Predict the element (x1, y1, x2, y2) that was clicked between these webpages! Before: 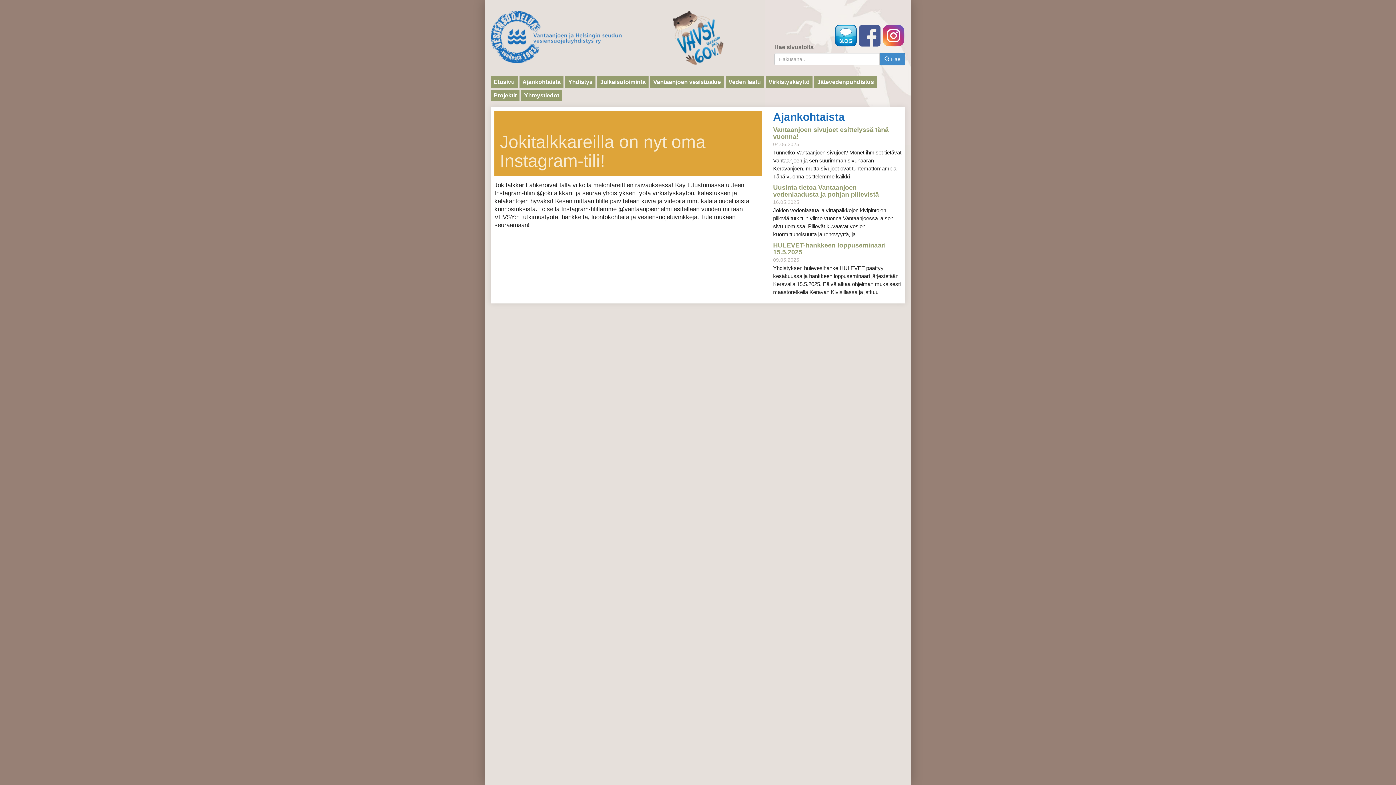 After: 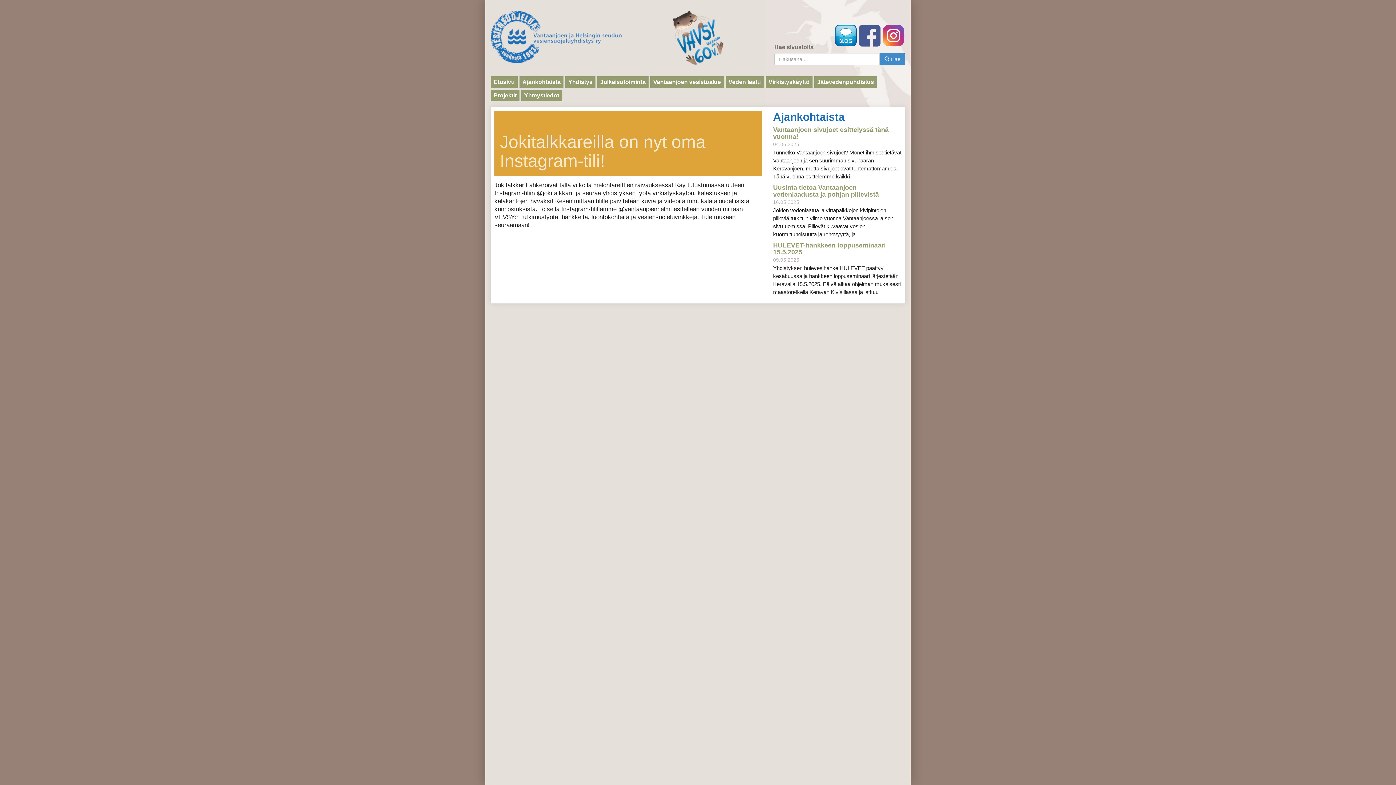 Action: bbox: (882, 32, 905, 38)